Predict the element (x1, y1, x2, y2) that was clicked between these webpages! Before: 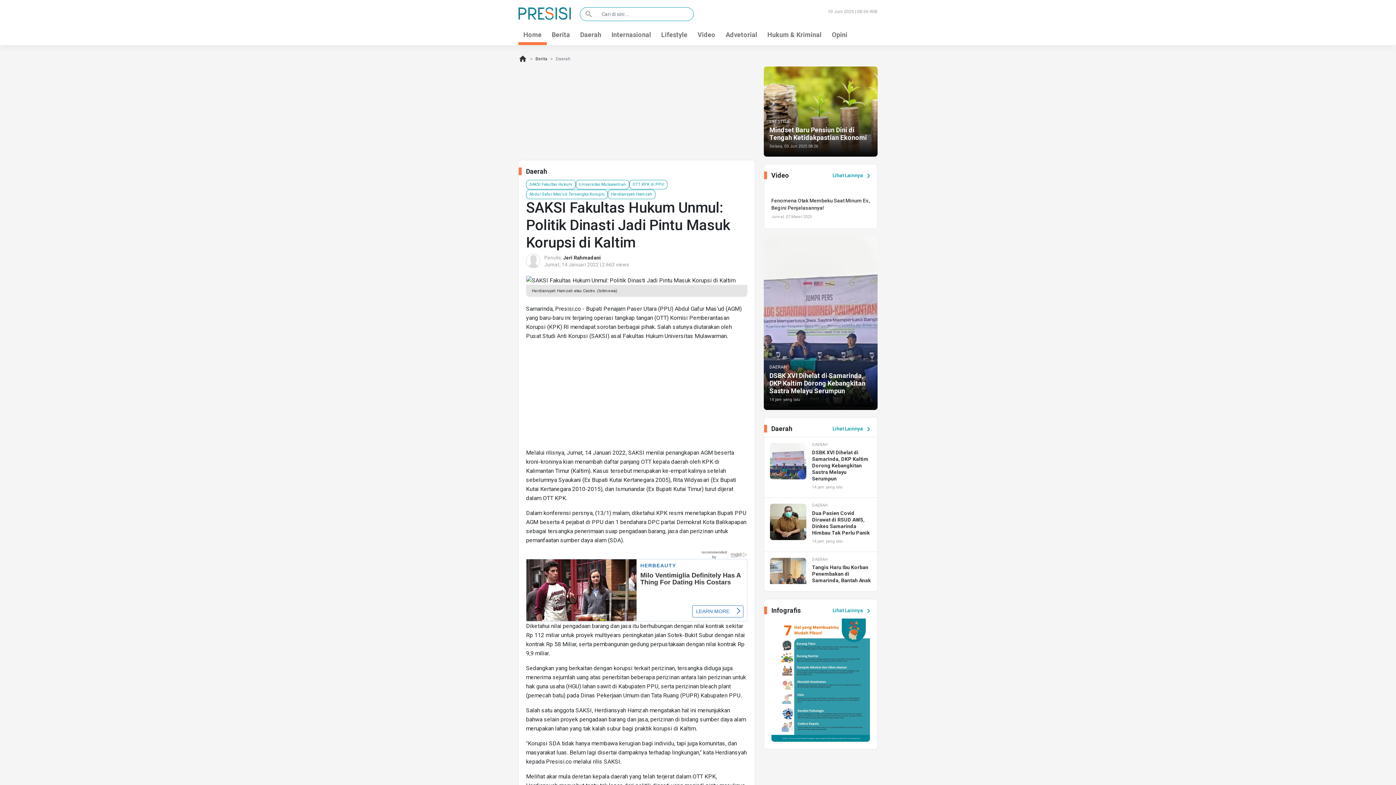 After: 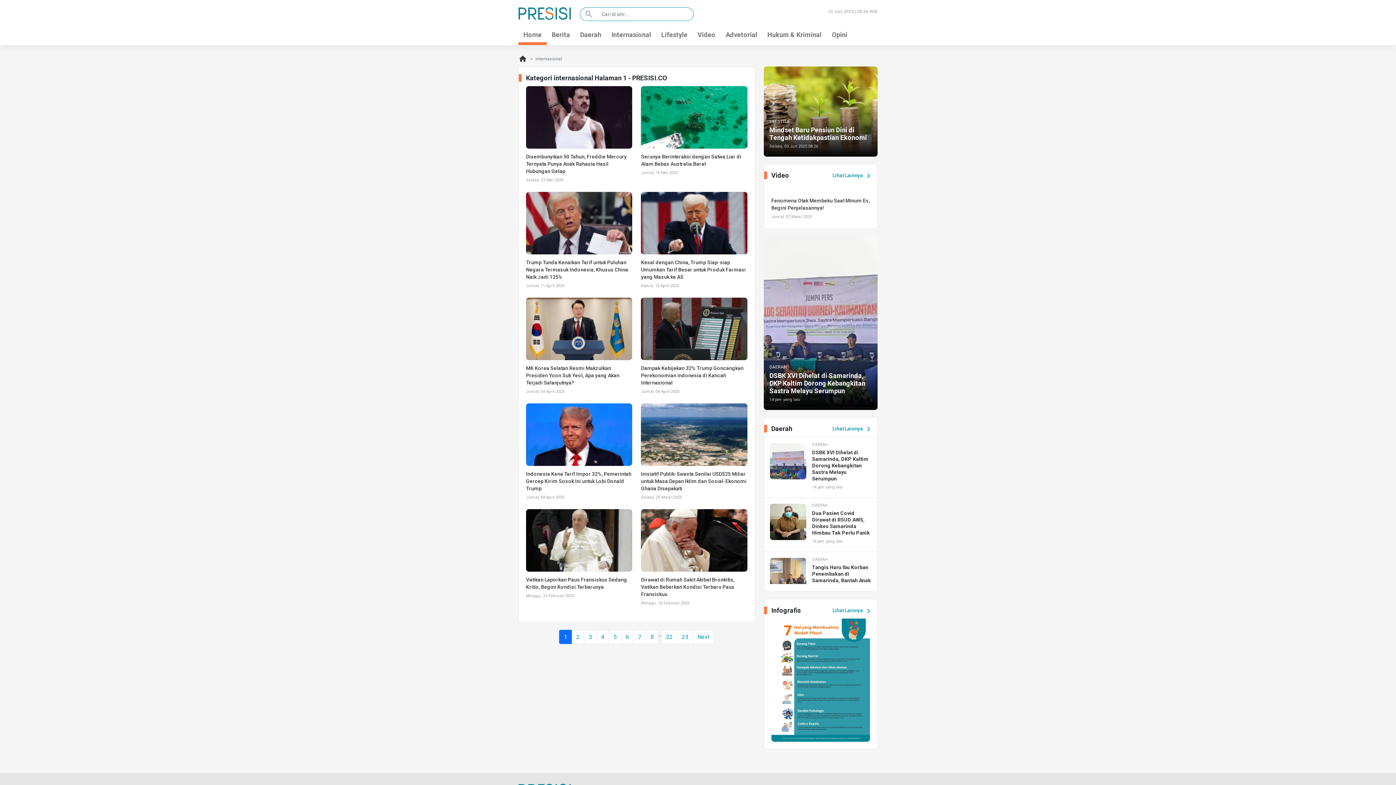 Action: bbox: (606, 27, 656, 42) label: Internasional